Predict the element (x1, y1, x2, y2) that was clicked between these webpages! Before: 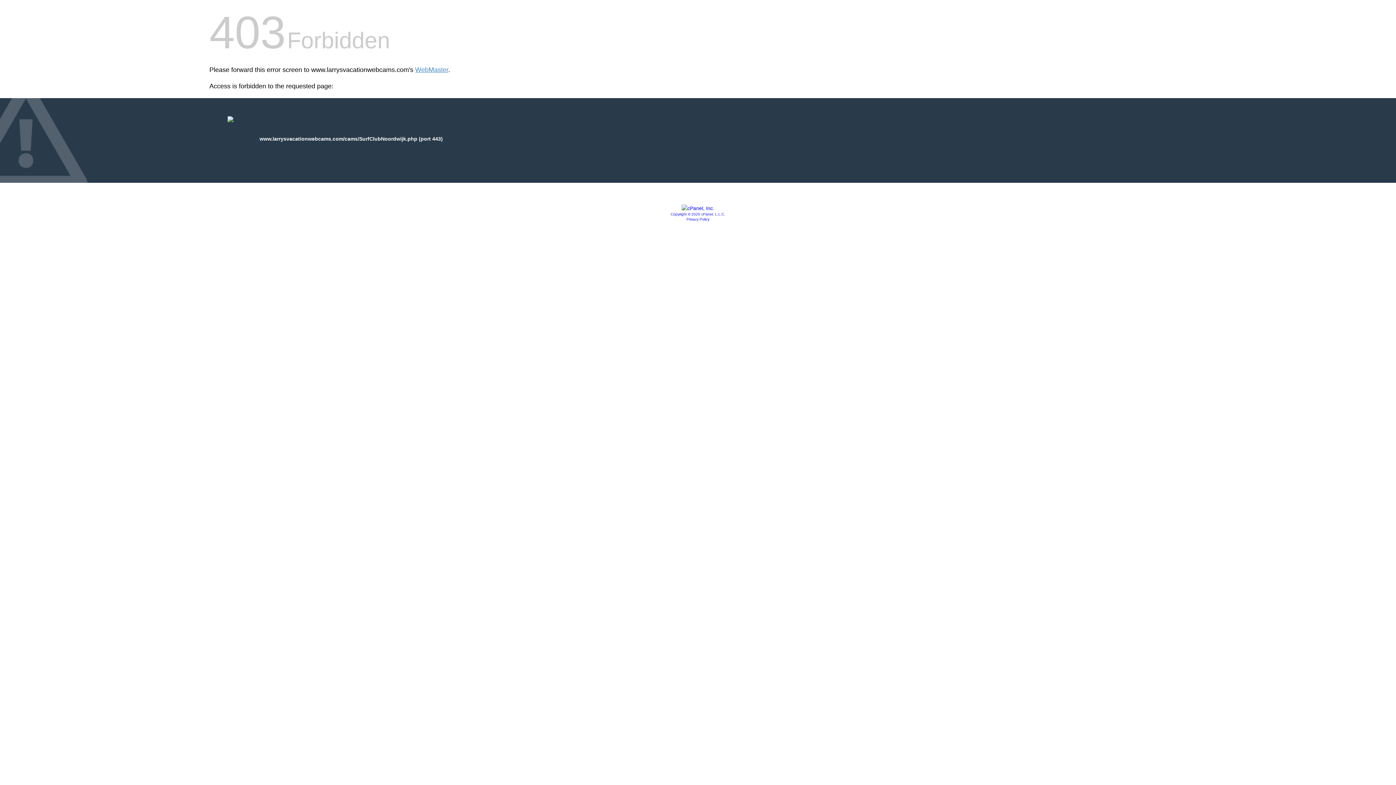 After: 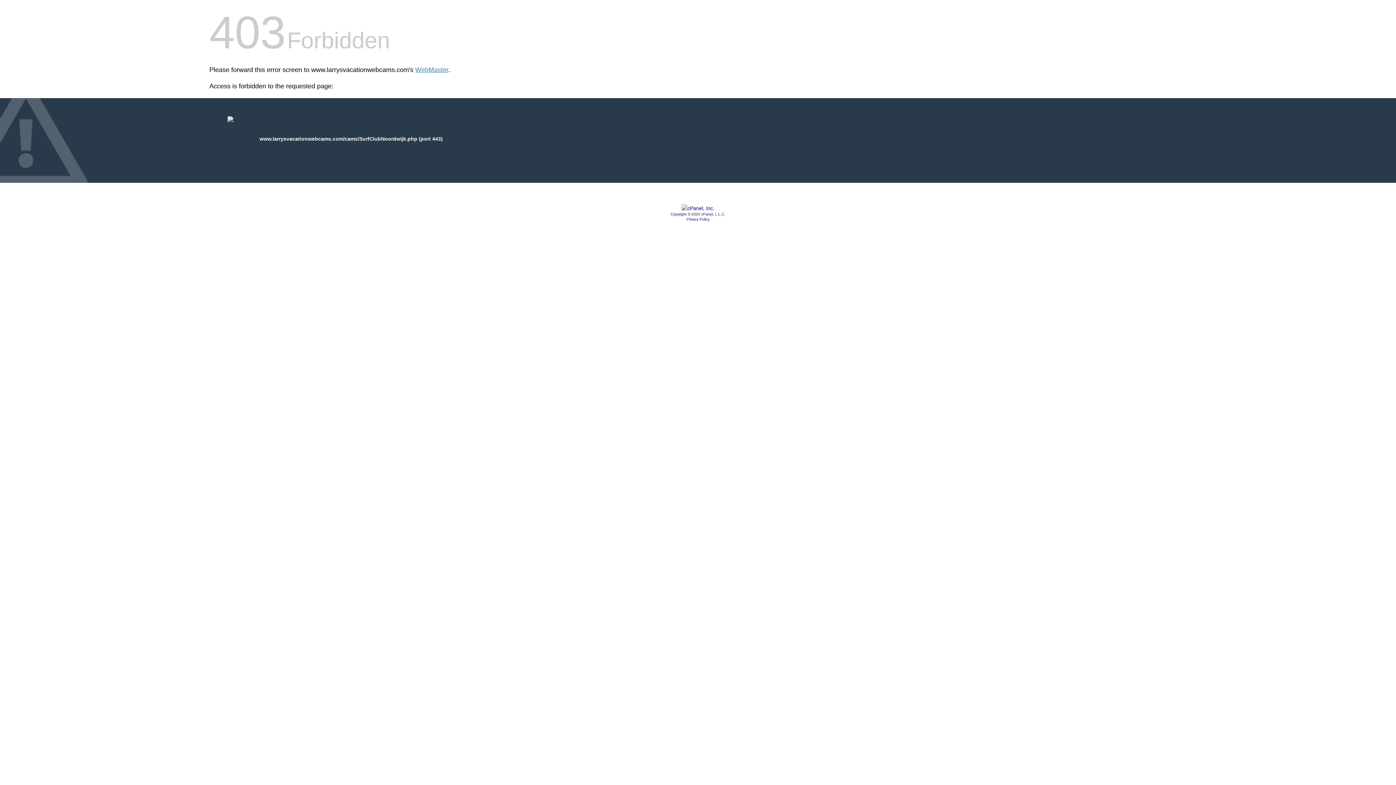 Action: label: Copyright © 2020 cPanel, L.L.C. bbox: (670, 212, 725, 216)